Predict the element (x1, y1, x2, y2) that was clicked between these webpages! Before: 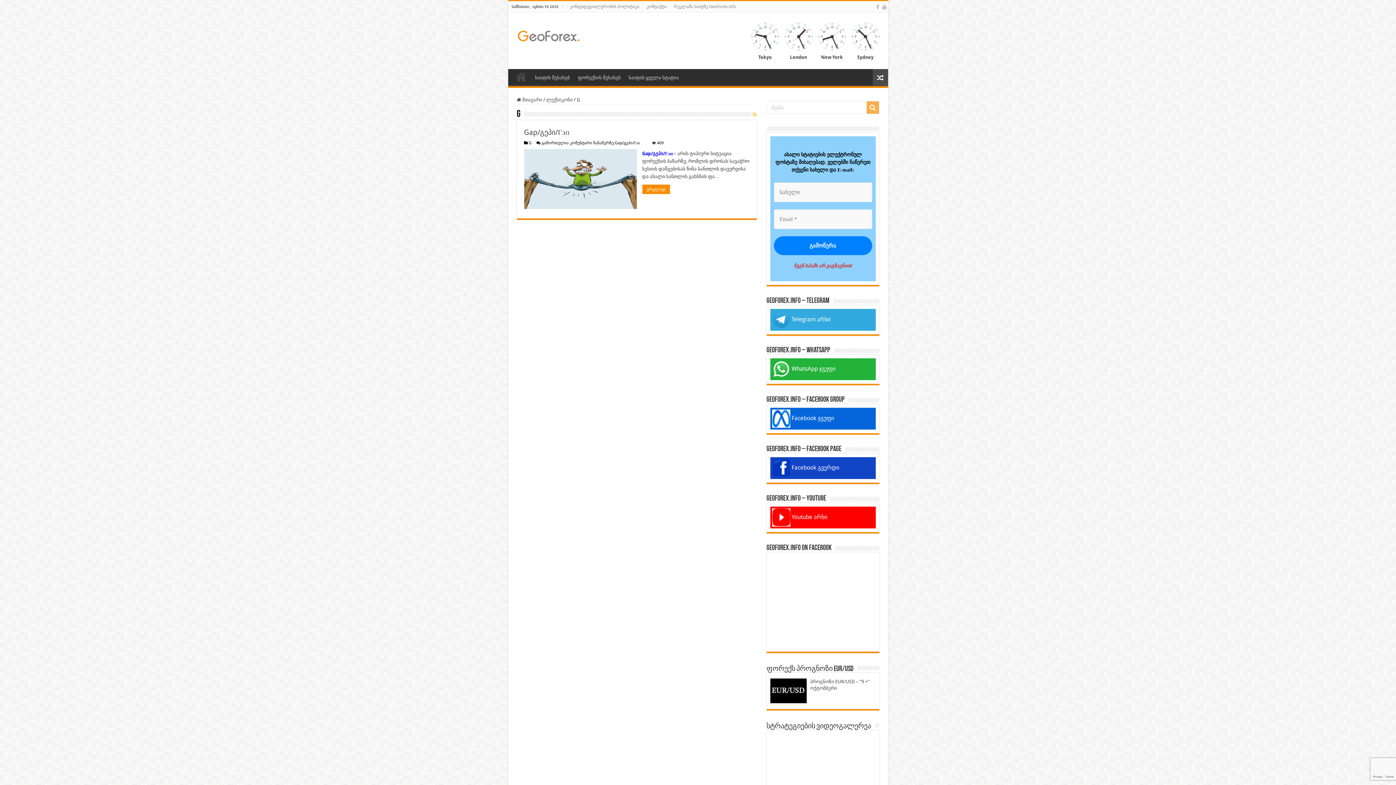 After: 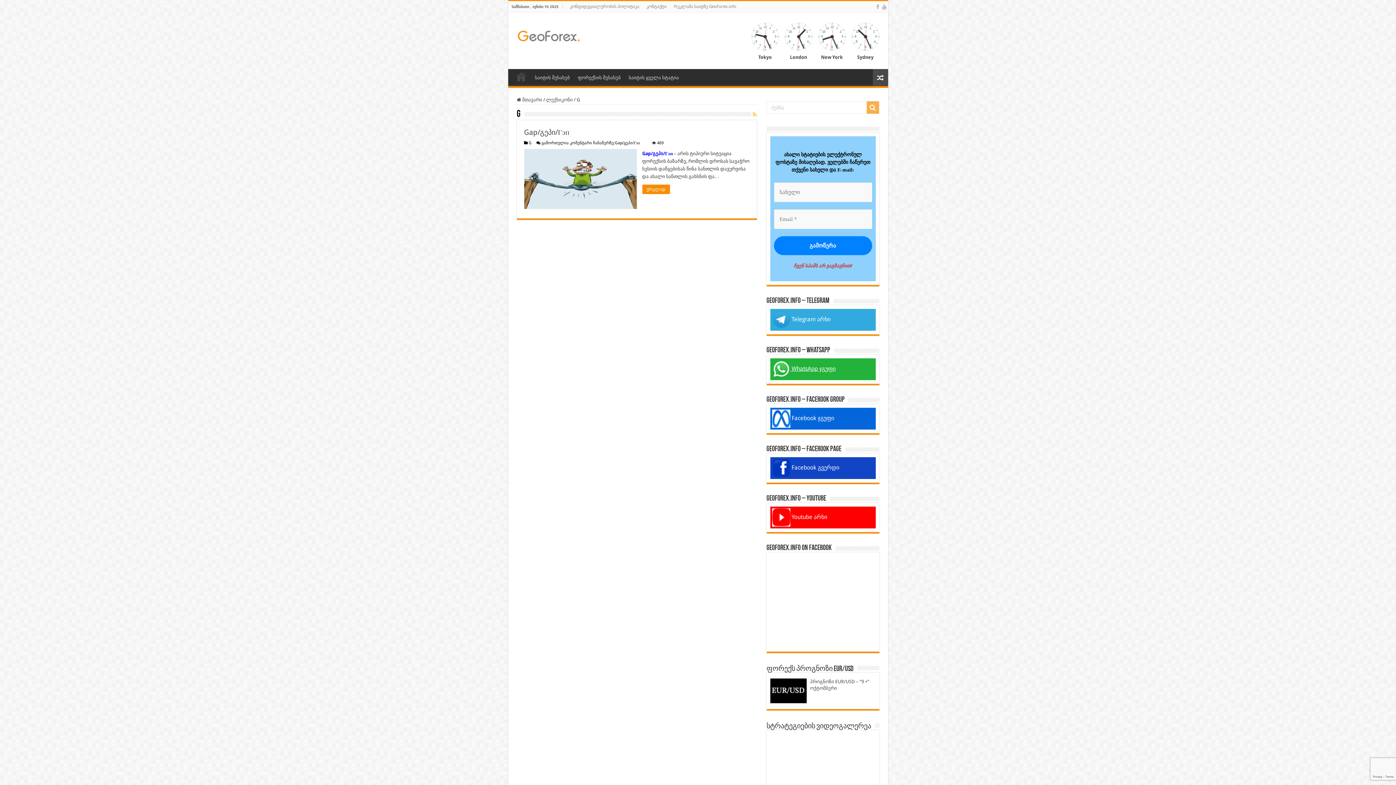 Action: bbox: (772, 365, 835, 372) label:  WhatsApp ჯგუფი